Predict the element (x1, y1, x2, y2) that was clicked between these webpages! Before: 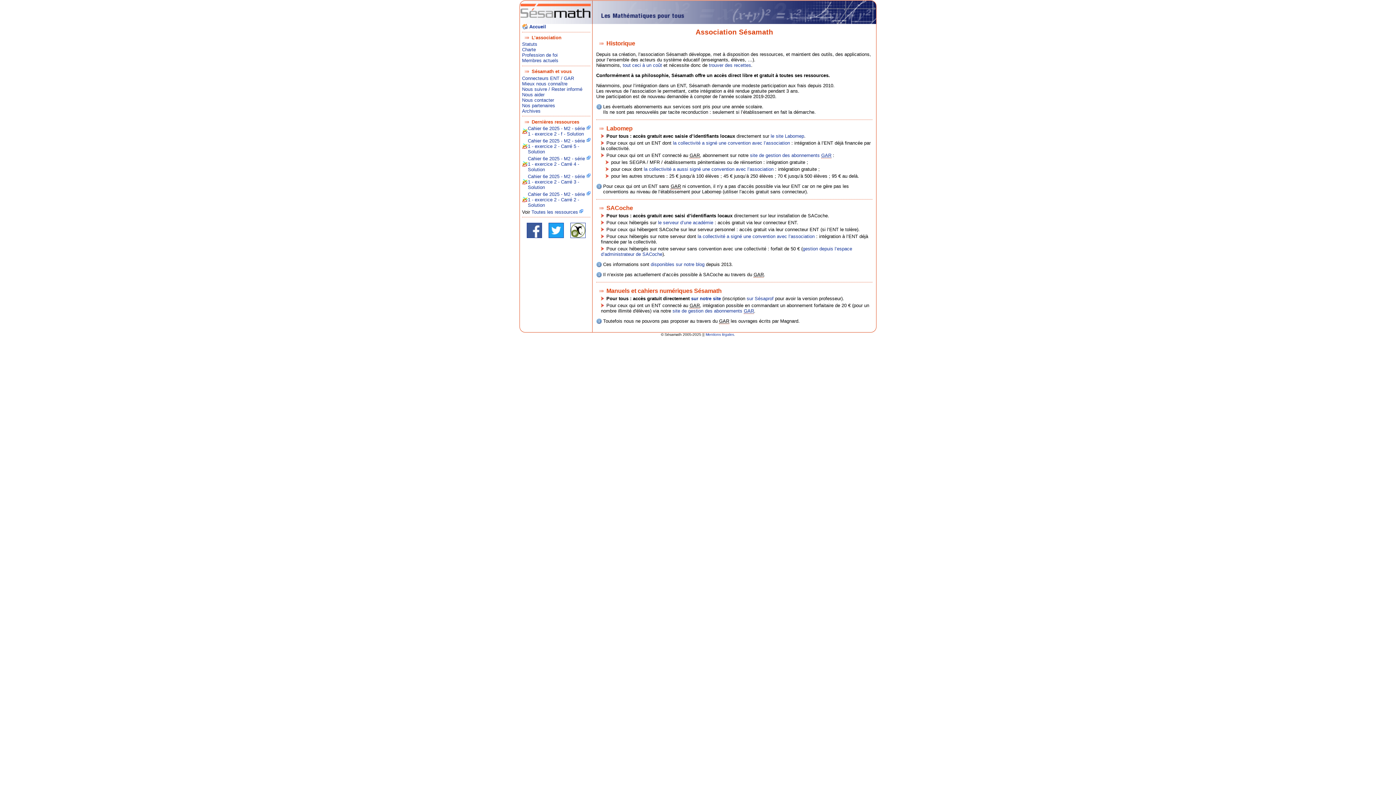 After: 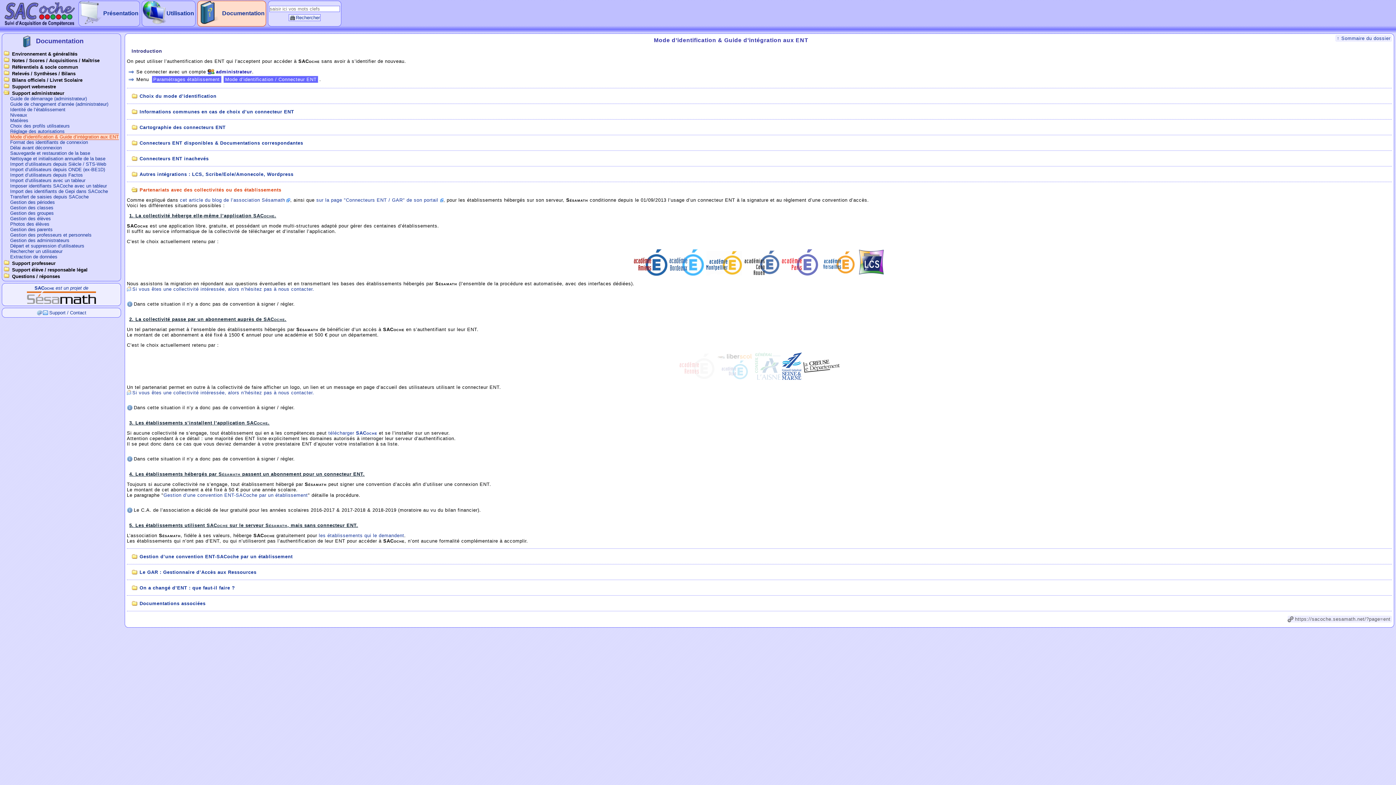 Action: bbox: (697, 233, 814, 239) label: la collectivité a signé une convention avec l’association